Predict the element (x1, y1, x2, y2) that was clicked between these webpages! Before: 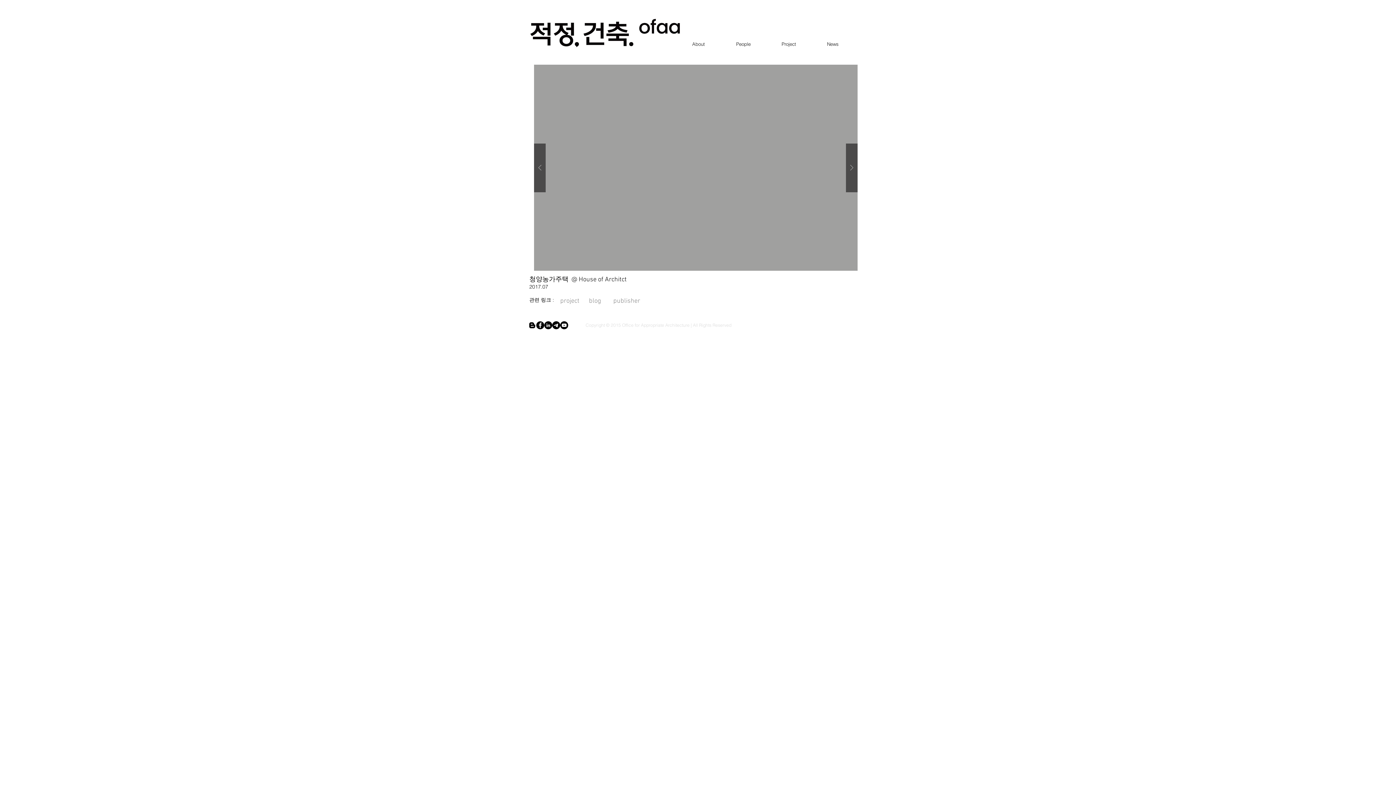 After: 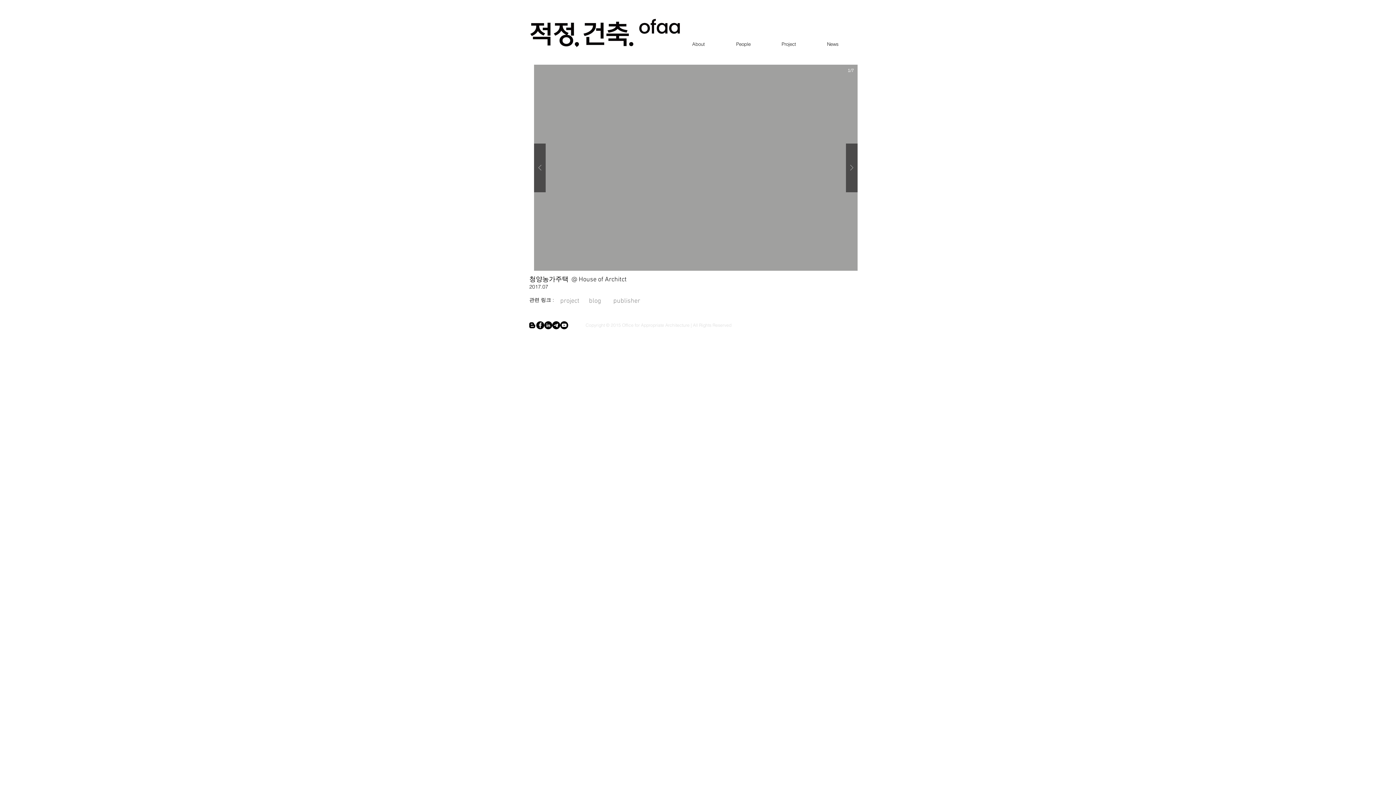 Action: bbox: (534, 64, 857, 270) label: House of Architects